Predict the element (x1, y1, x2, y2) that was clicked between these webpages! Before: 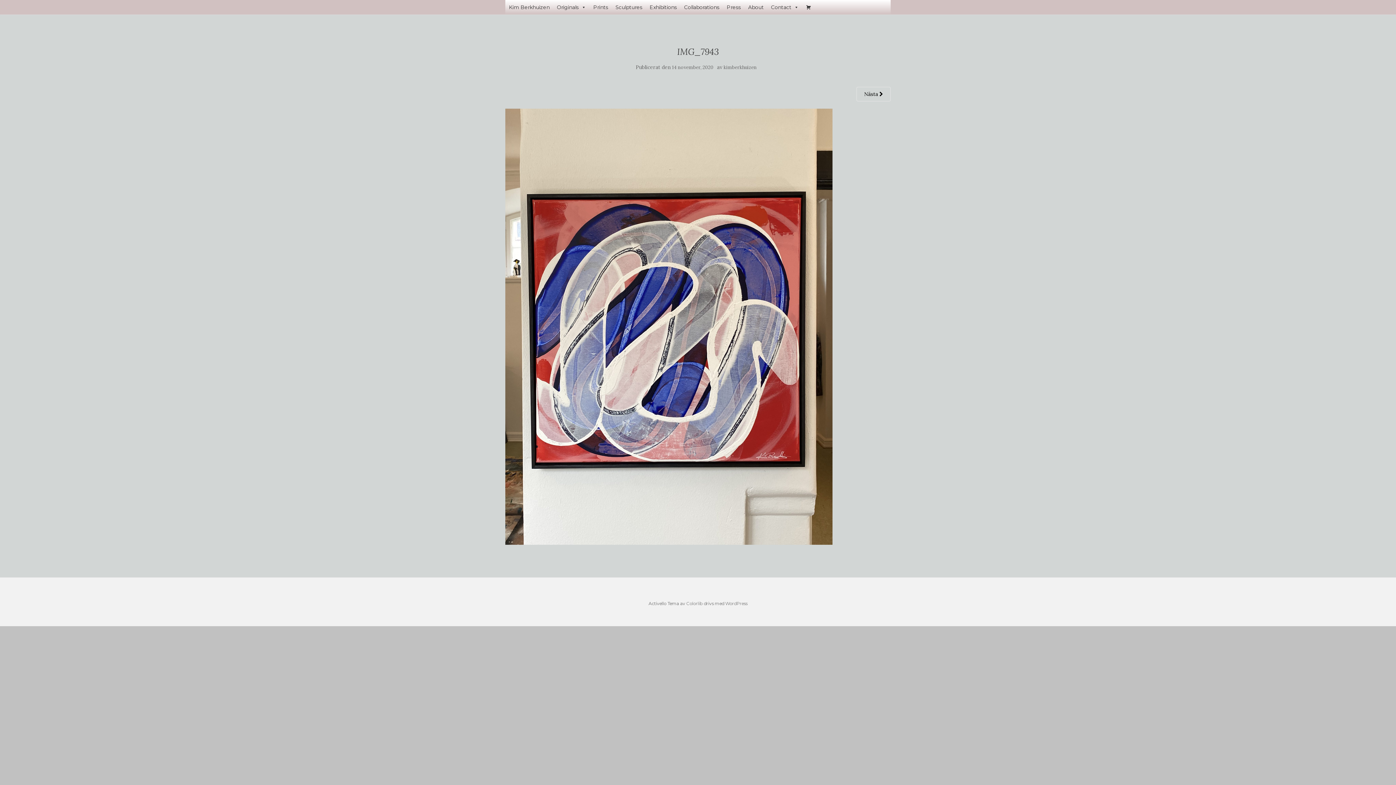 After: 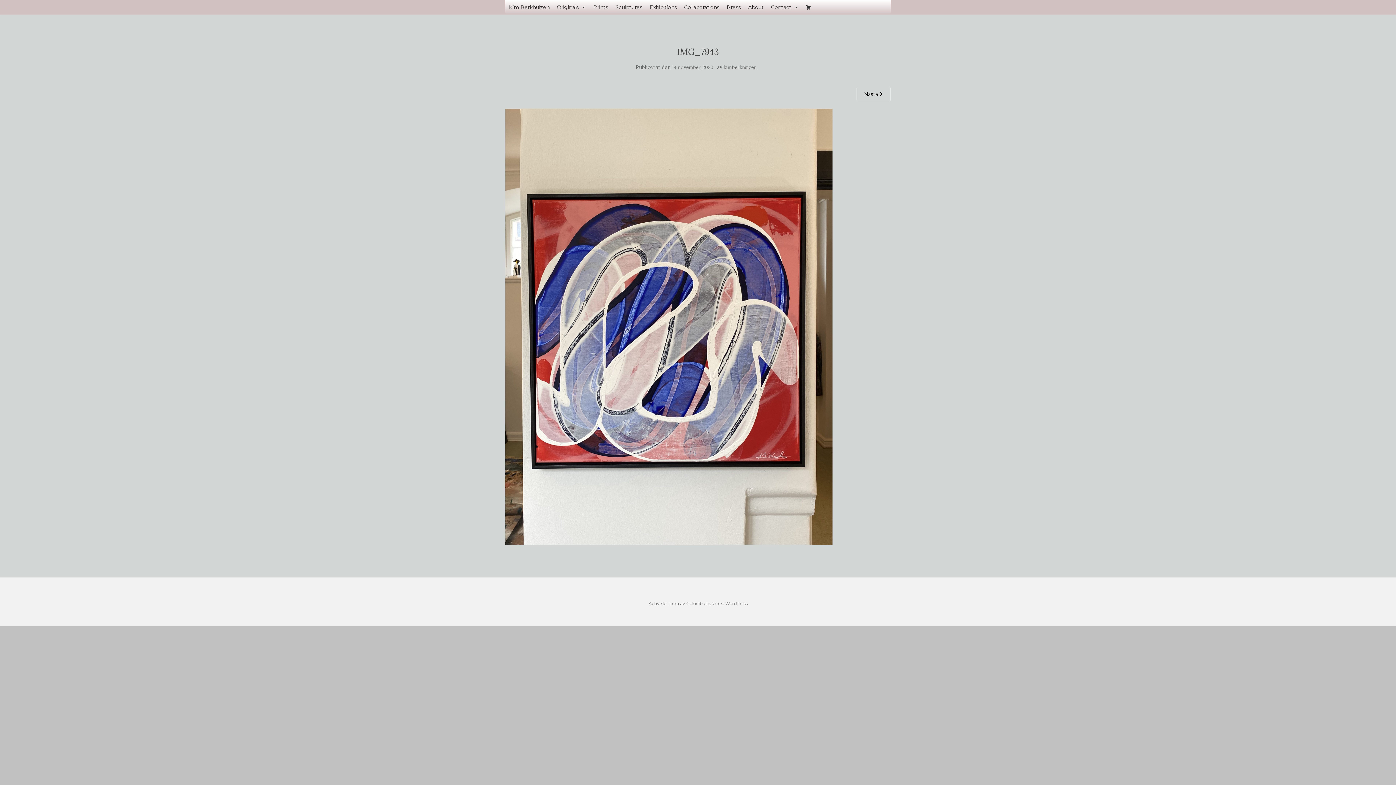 Action: label: 14 november, 2020 bbox: (672, 64, 713, 70)